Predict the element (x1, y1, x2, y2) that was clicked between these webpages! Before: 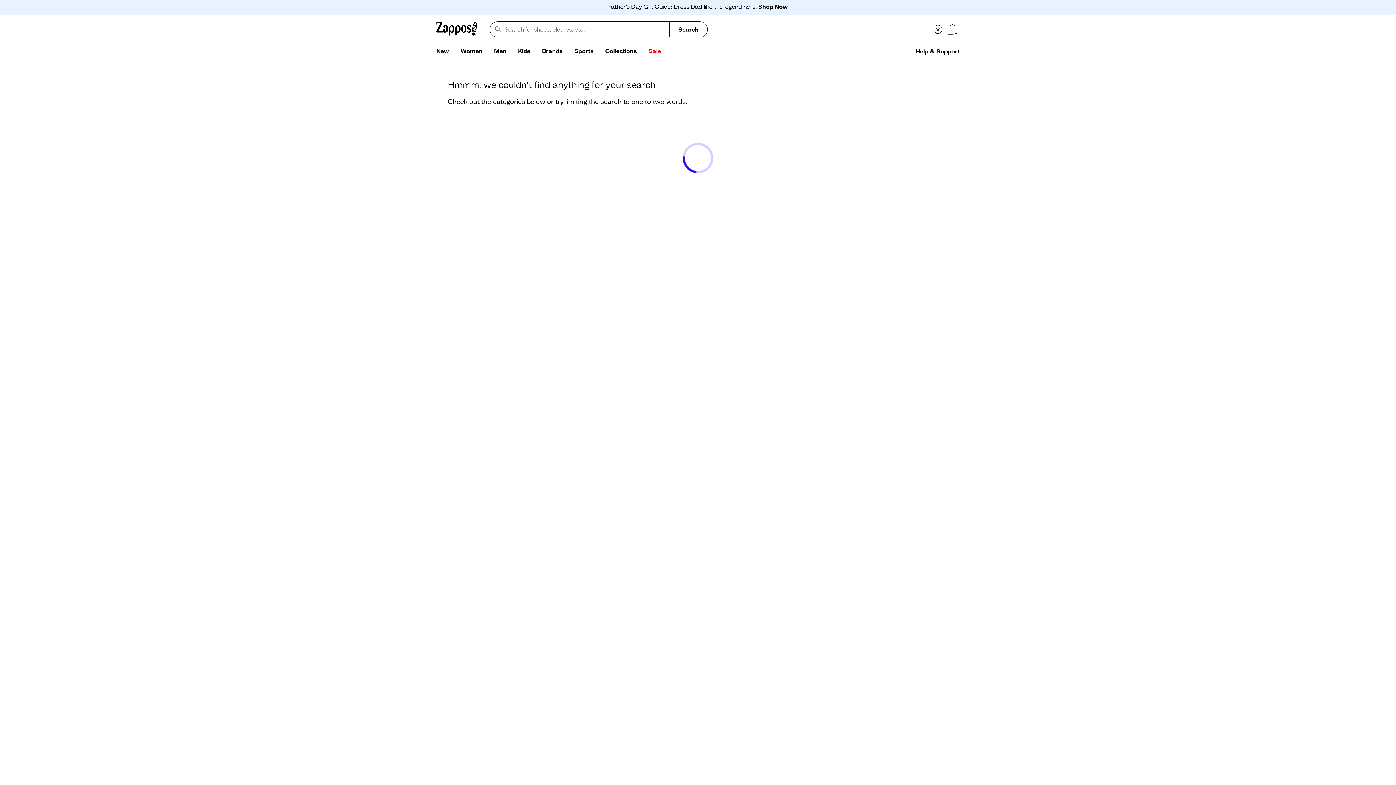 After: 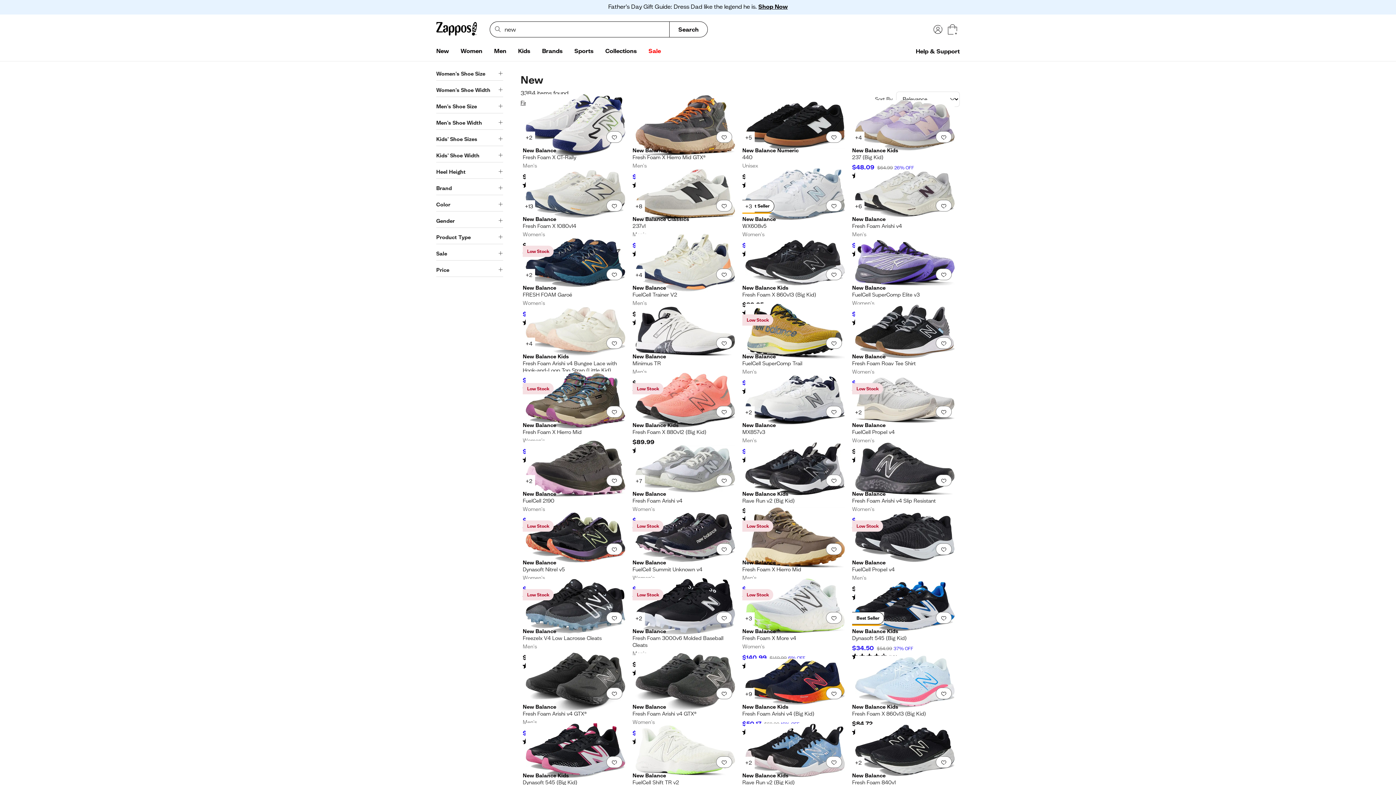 Action: bbox: (430, 44, 454, 58) label: New